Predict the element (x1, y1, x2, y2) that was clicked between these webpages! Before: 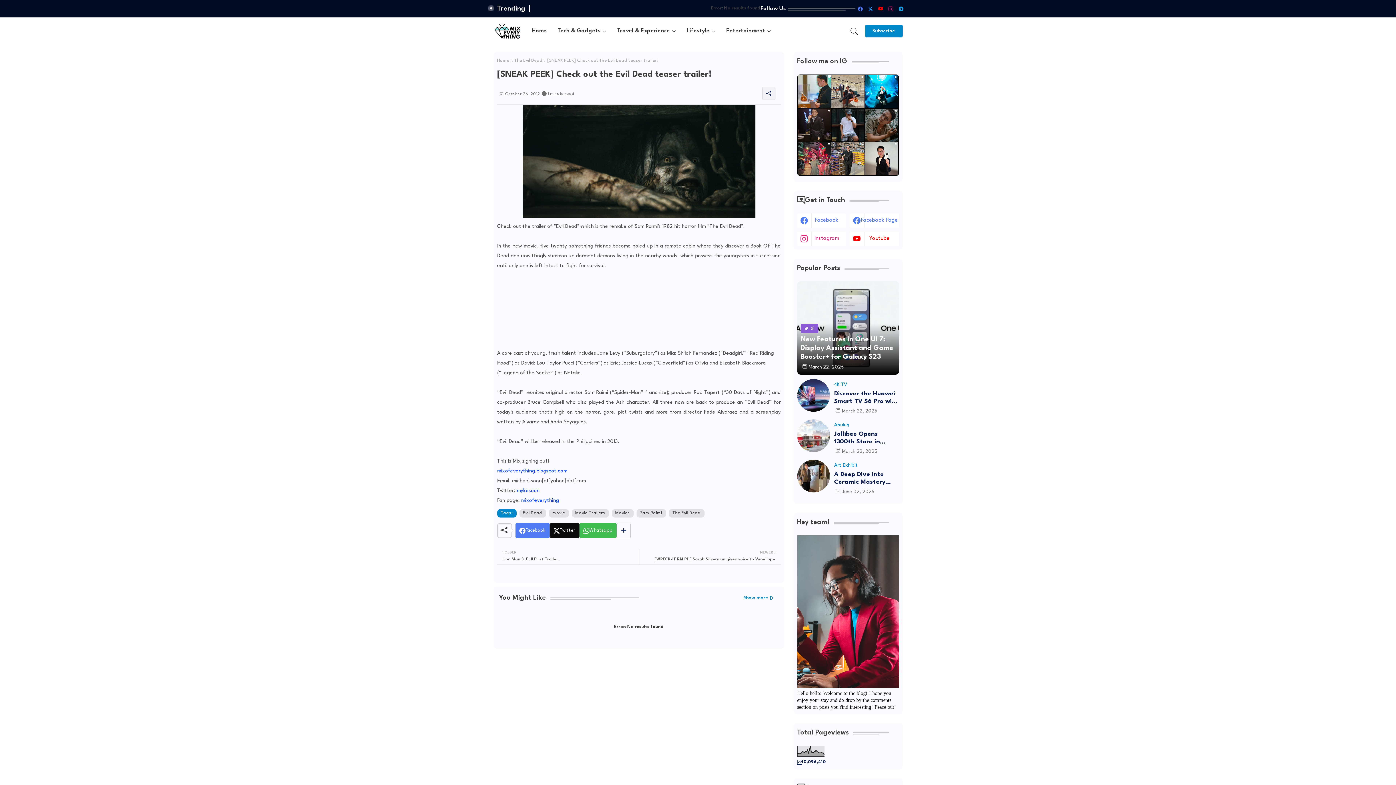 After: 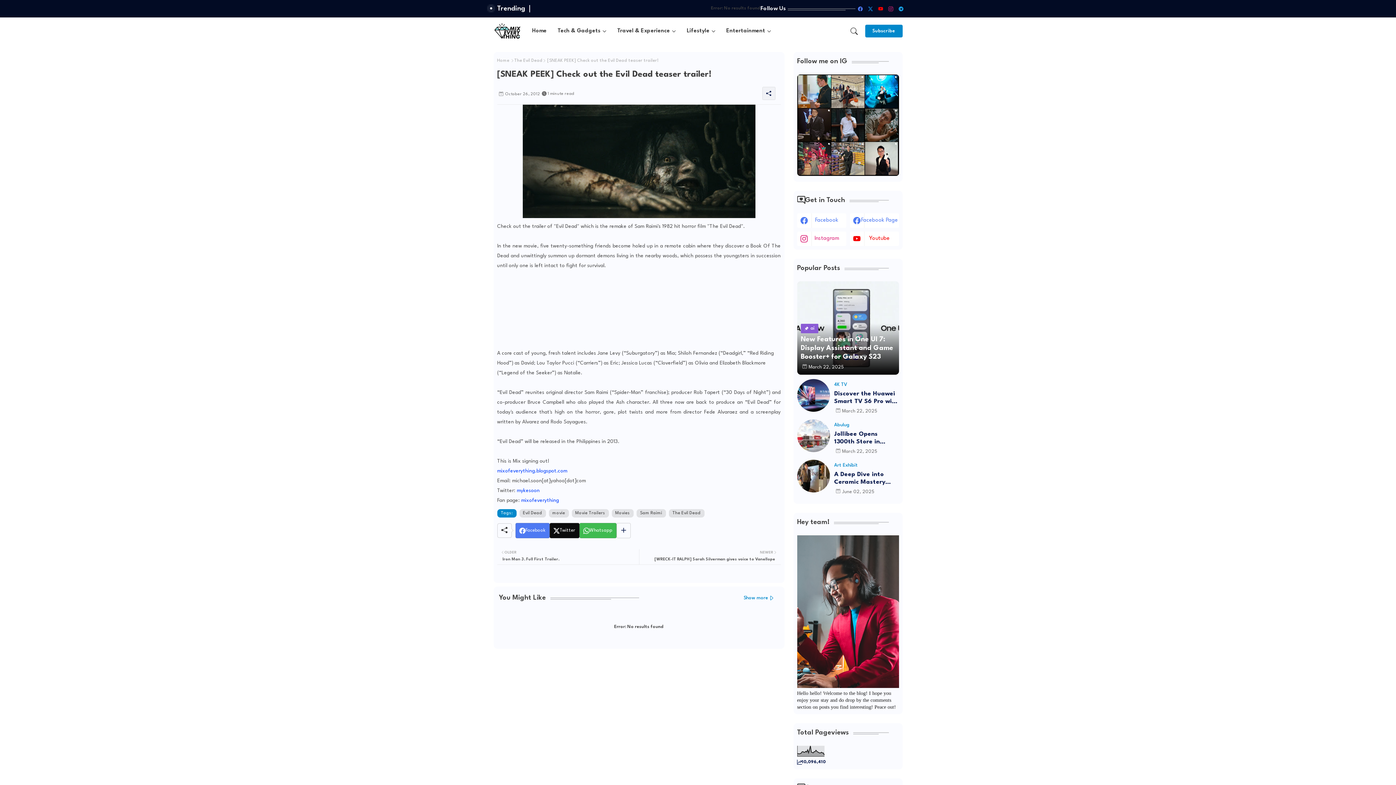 Action: label: twitter-x bbox: (865, 3, 875, 13)